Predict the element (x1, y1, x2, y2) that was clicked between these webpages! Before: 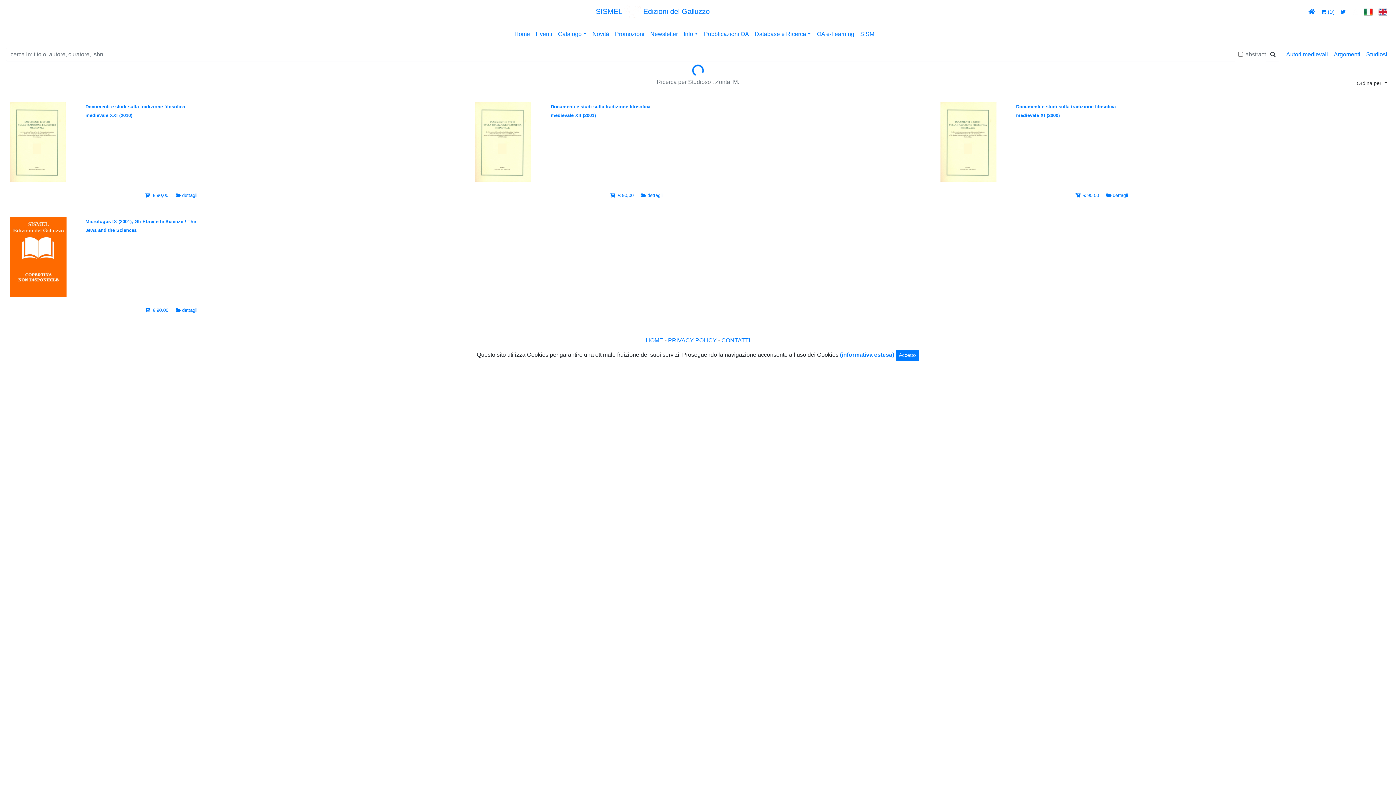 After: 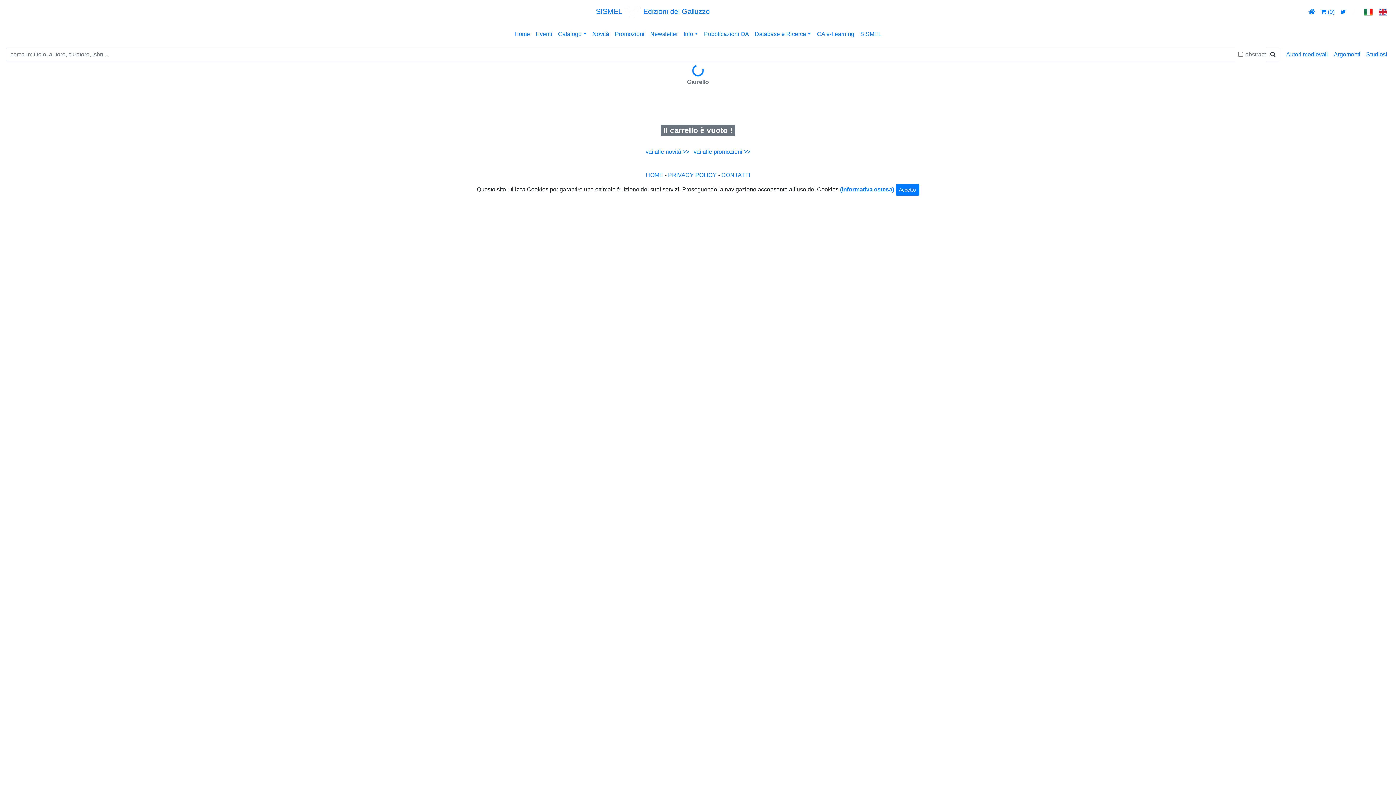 Action: label:  (0) bbox: (1318, 4, 1337, 19)